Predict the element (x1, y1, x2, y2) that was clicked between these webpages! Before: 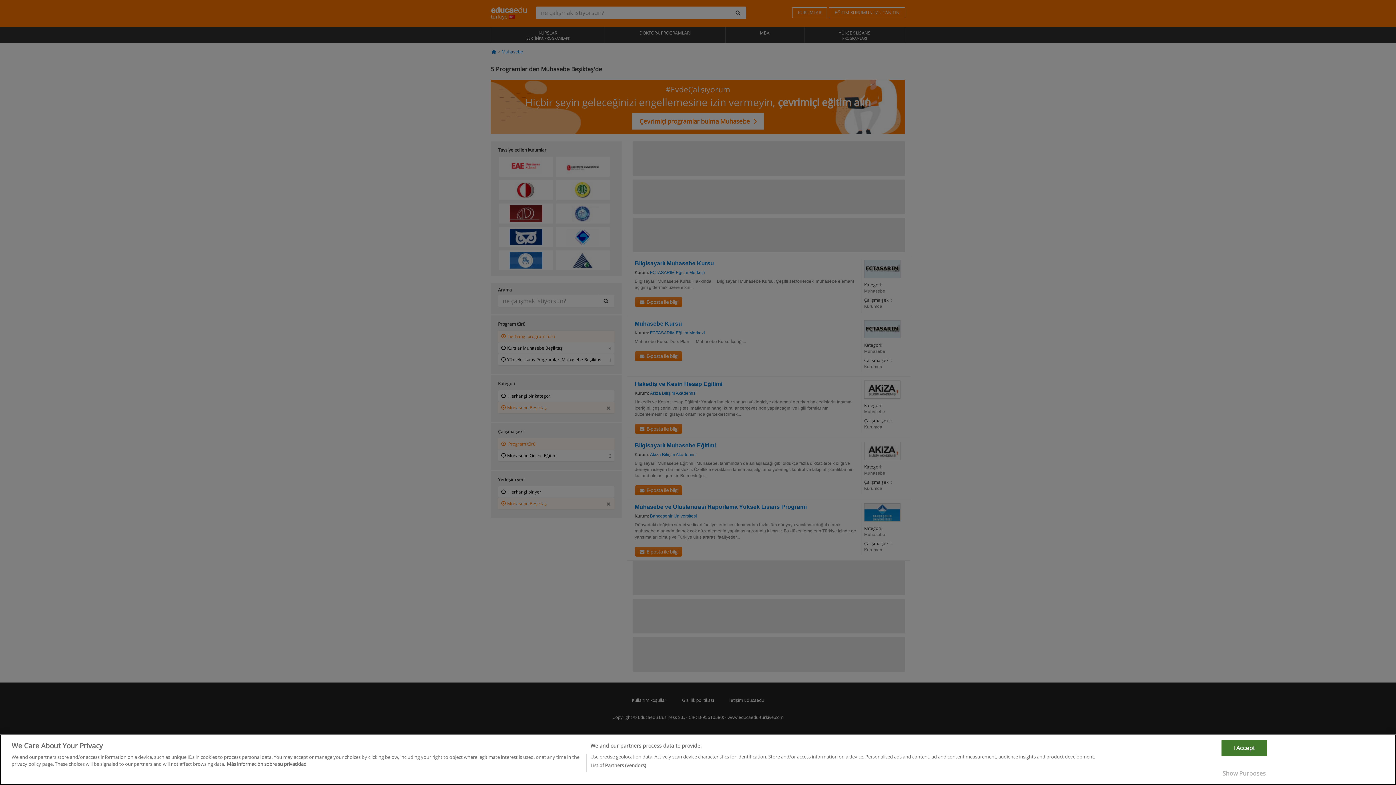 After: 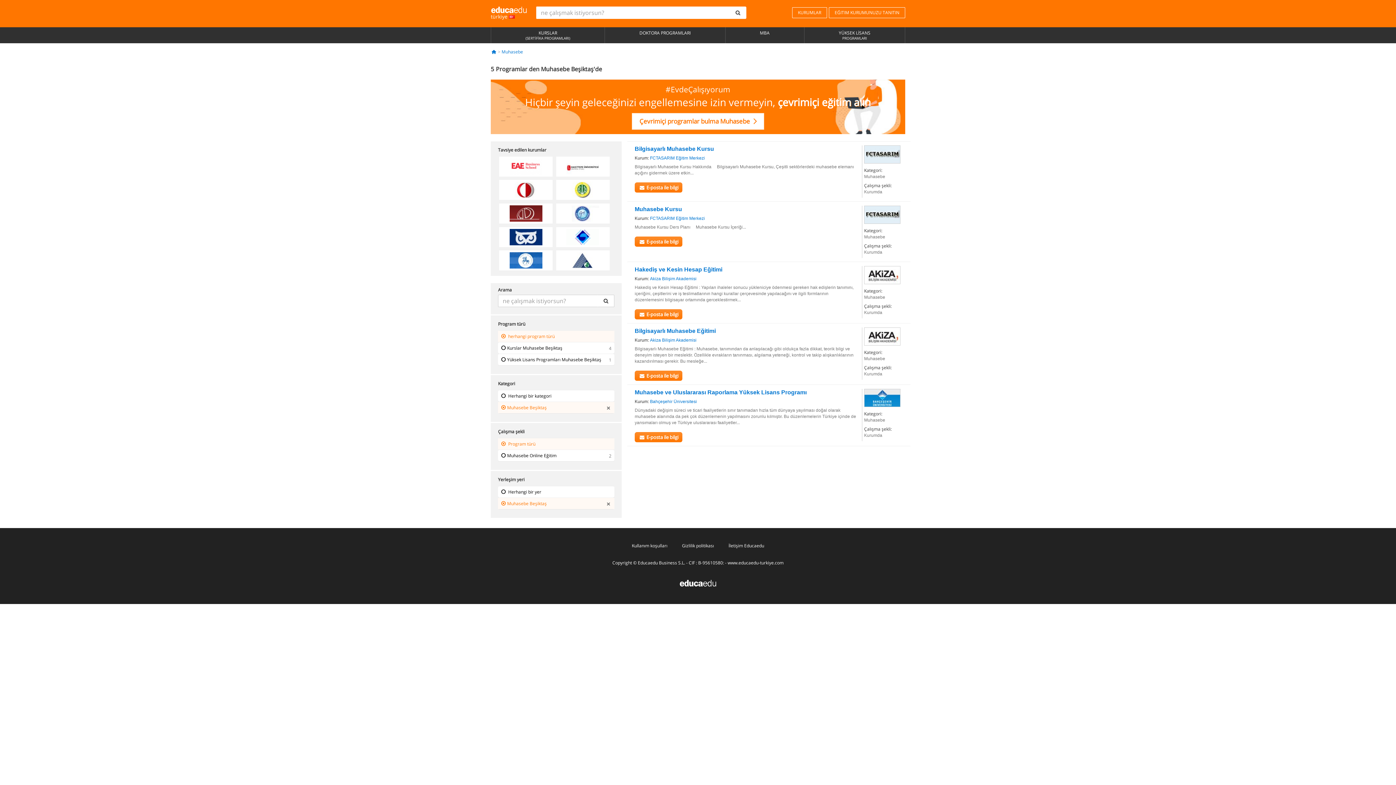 Action: bbox: (1221, 776, 1267, 792) label: I Accept